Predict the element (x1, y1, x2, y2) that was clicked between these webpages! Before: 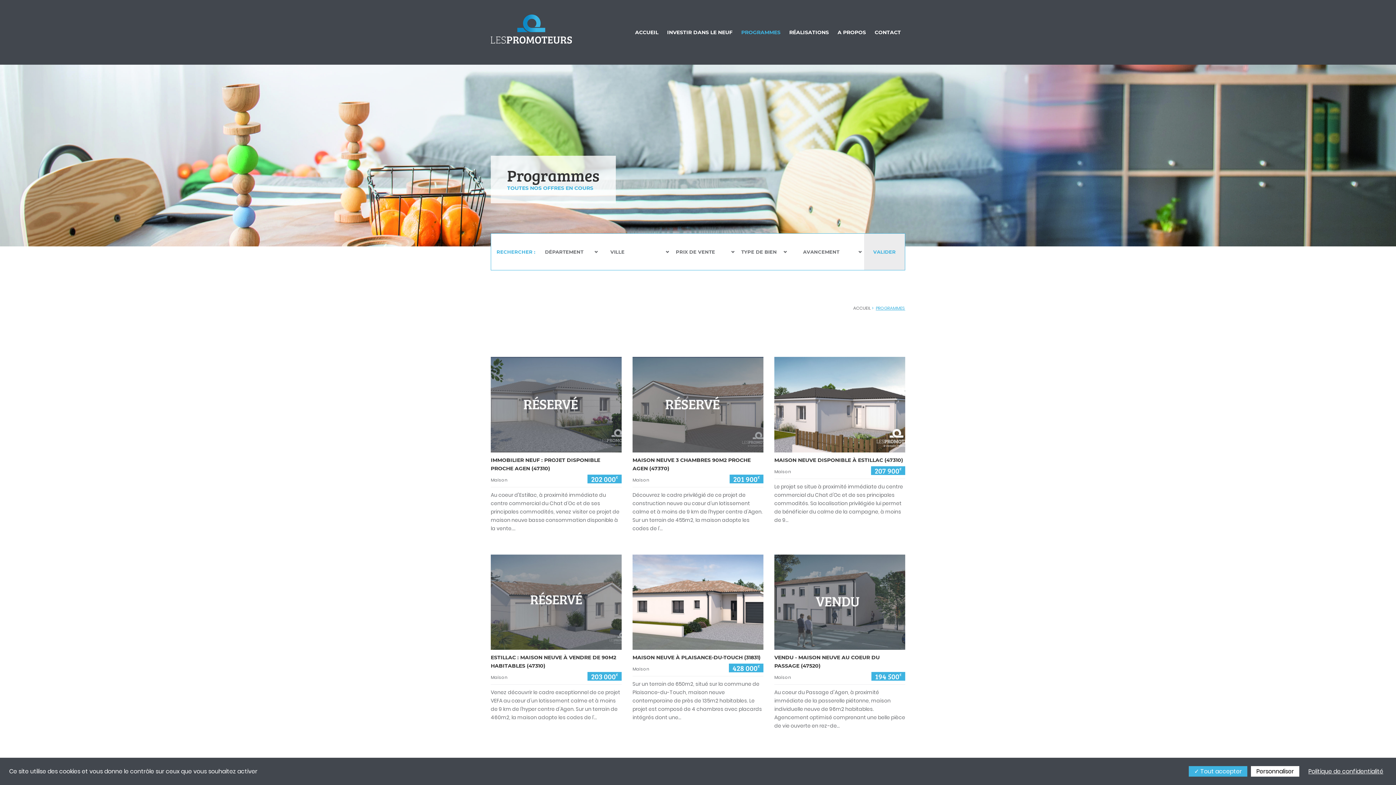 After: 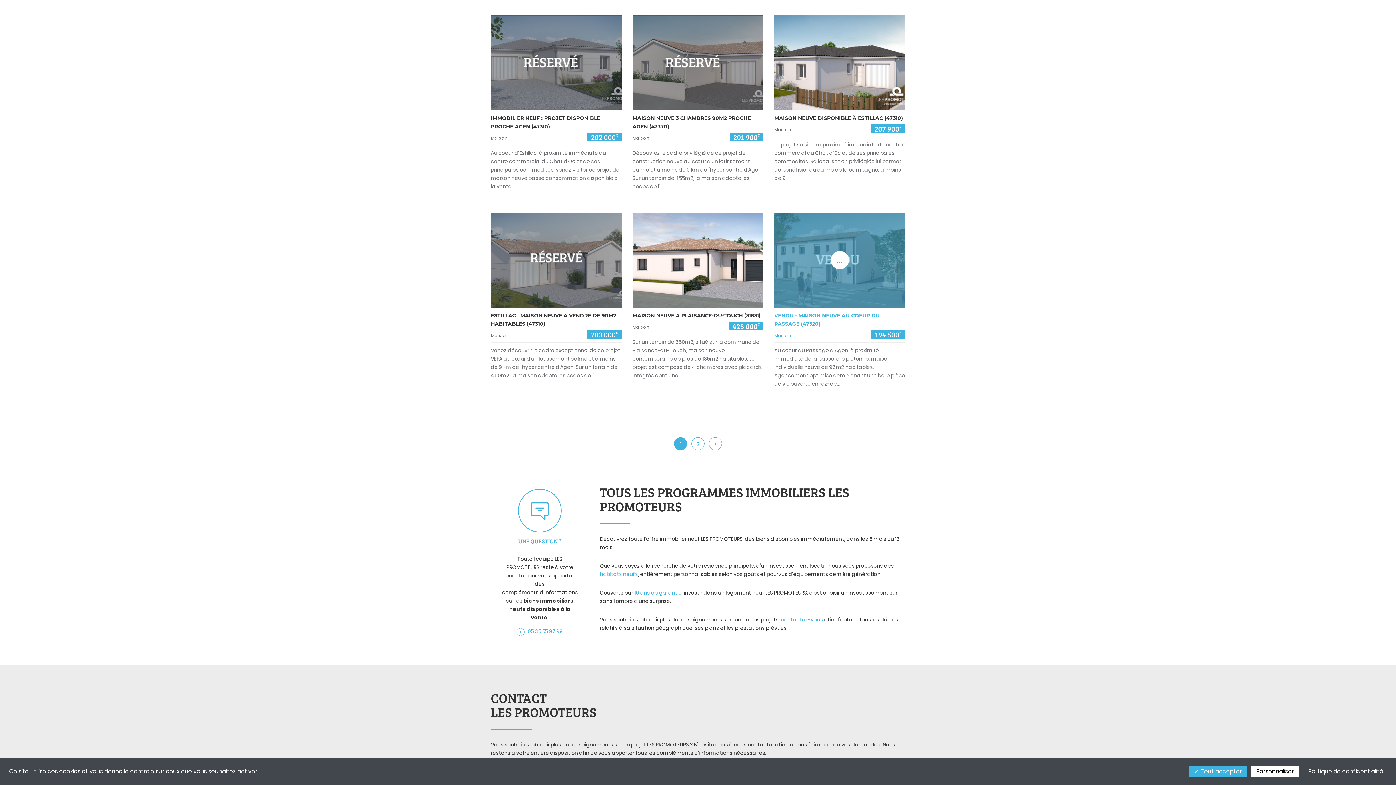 Action: bbox: (864, 233, 905, 270) label: VALIDER